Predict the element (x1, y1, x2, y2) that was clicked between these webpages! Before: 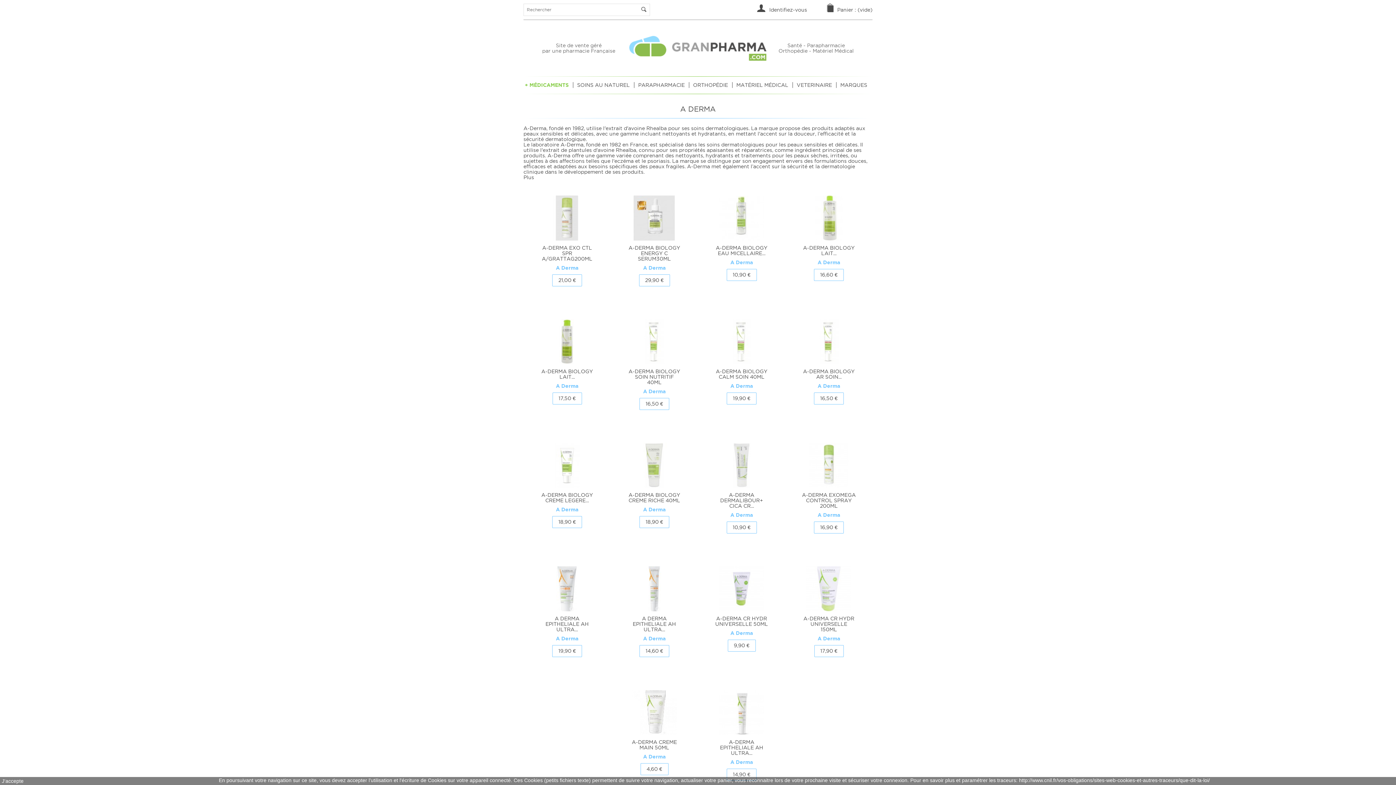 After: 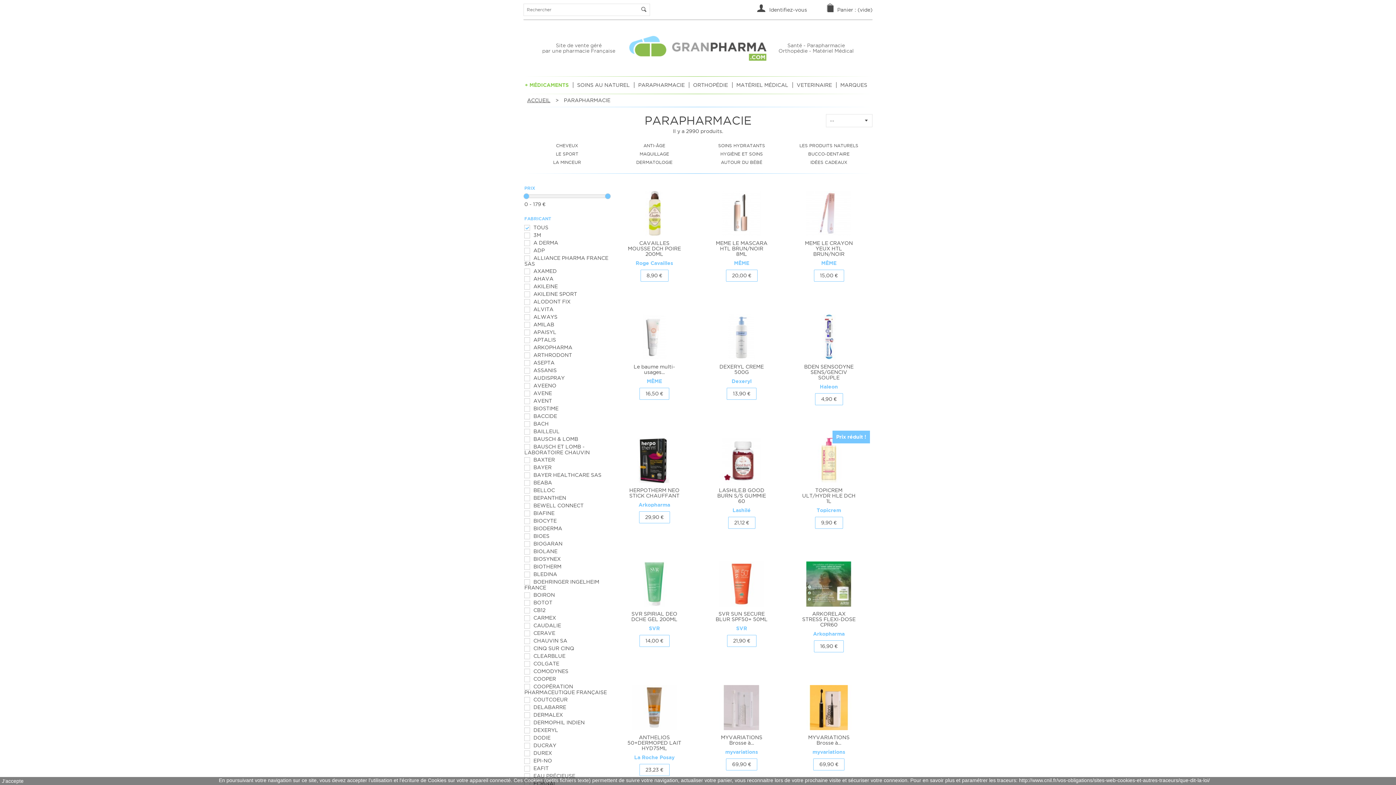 Action: bbox: (634, 82, 688, 88) label: PARAPHARMACIE